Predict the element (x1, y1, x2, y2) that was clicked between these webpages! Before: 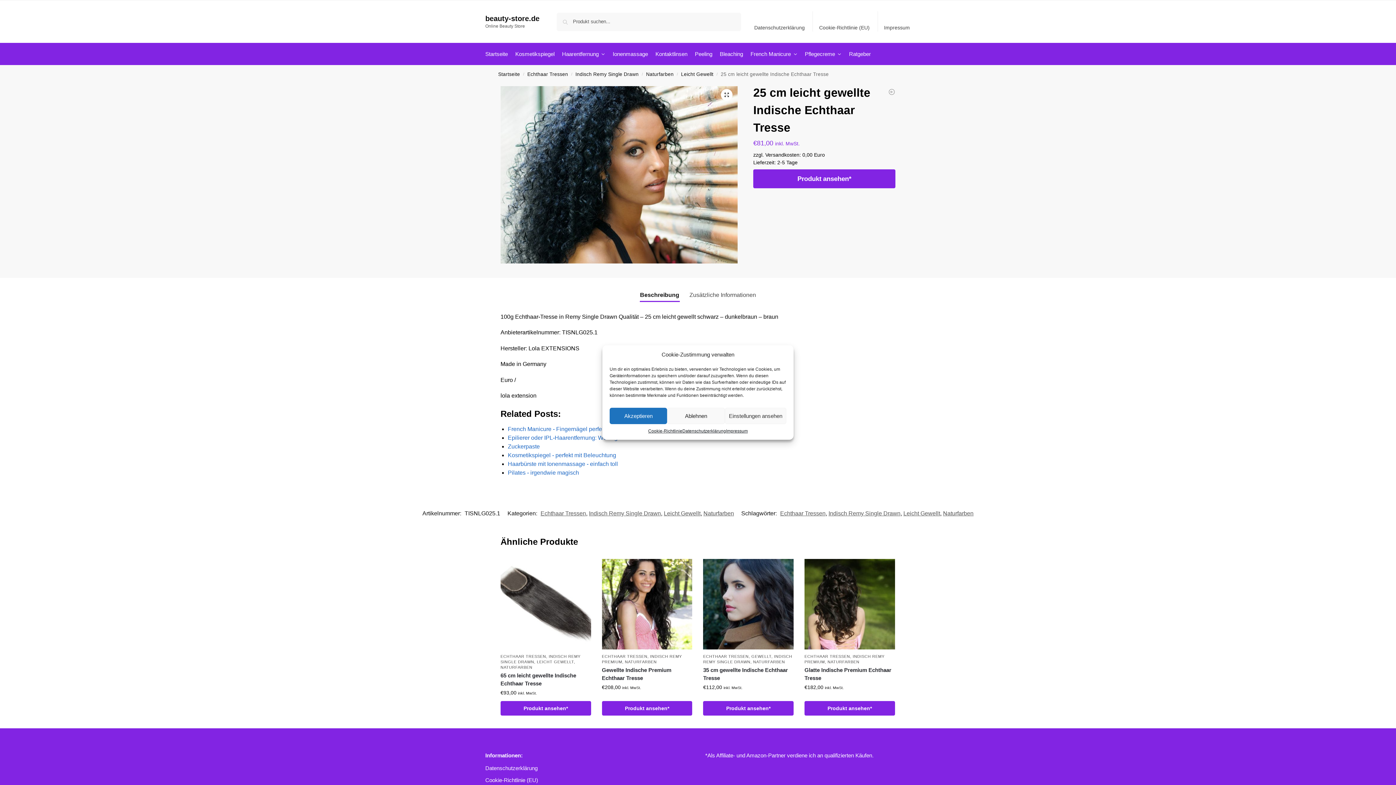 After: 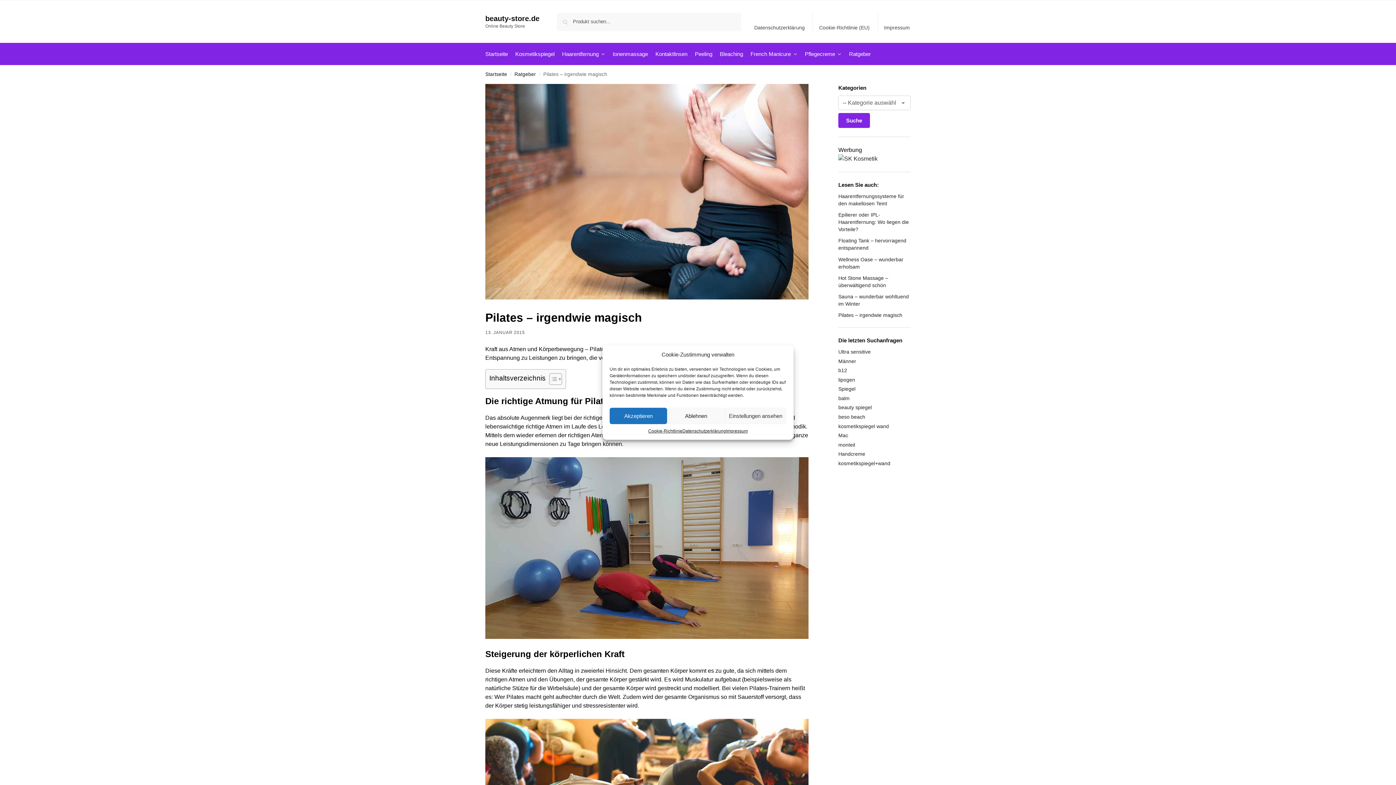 Action: bbox: (507, 469, 579, 475) label: Pilates - irgendwie magisch